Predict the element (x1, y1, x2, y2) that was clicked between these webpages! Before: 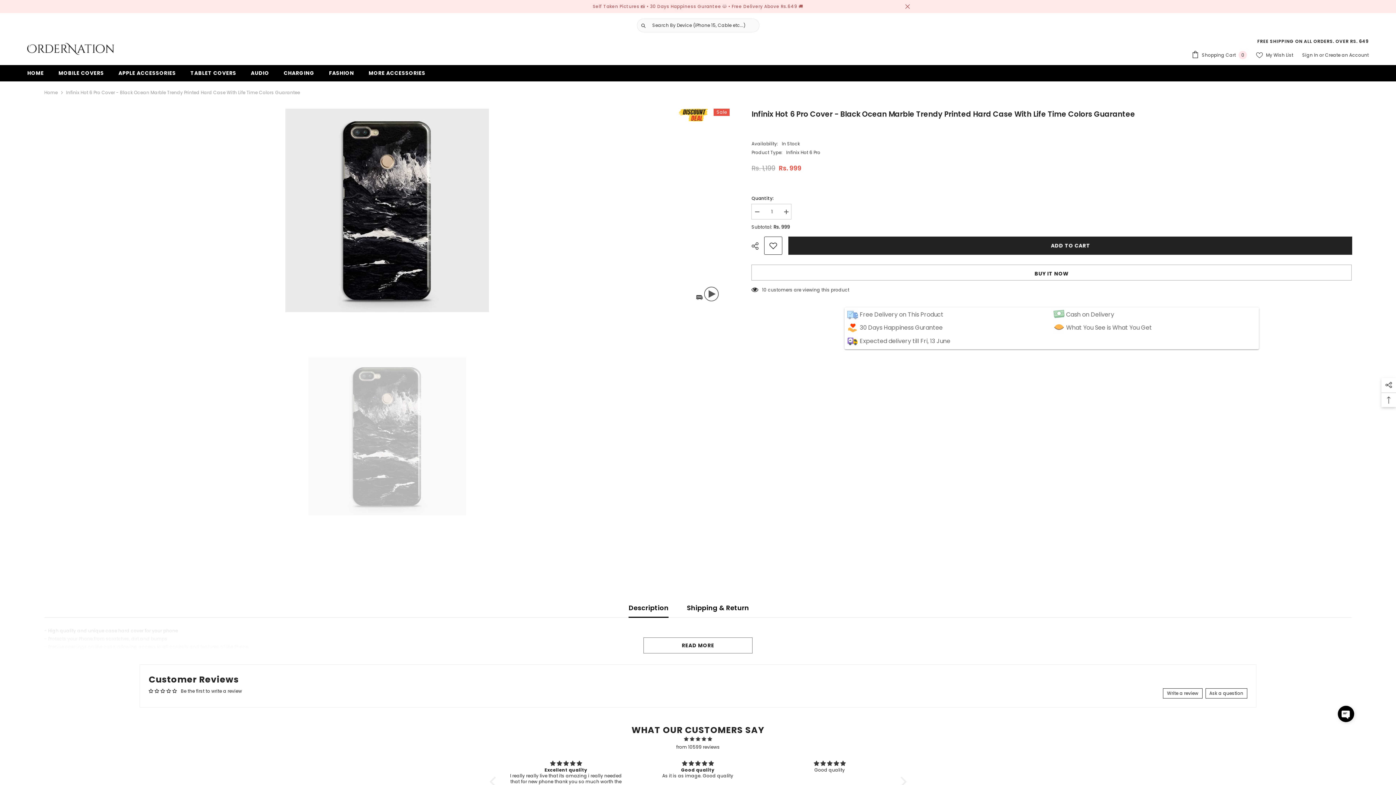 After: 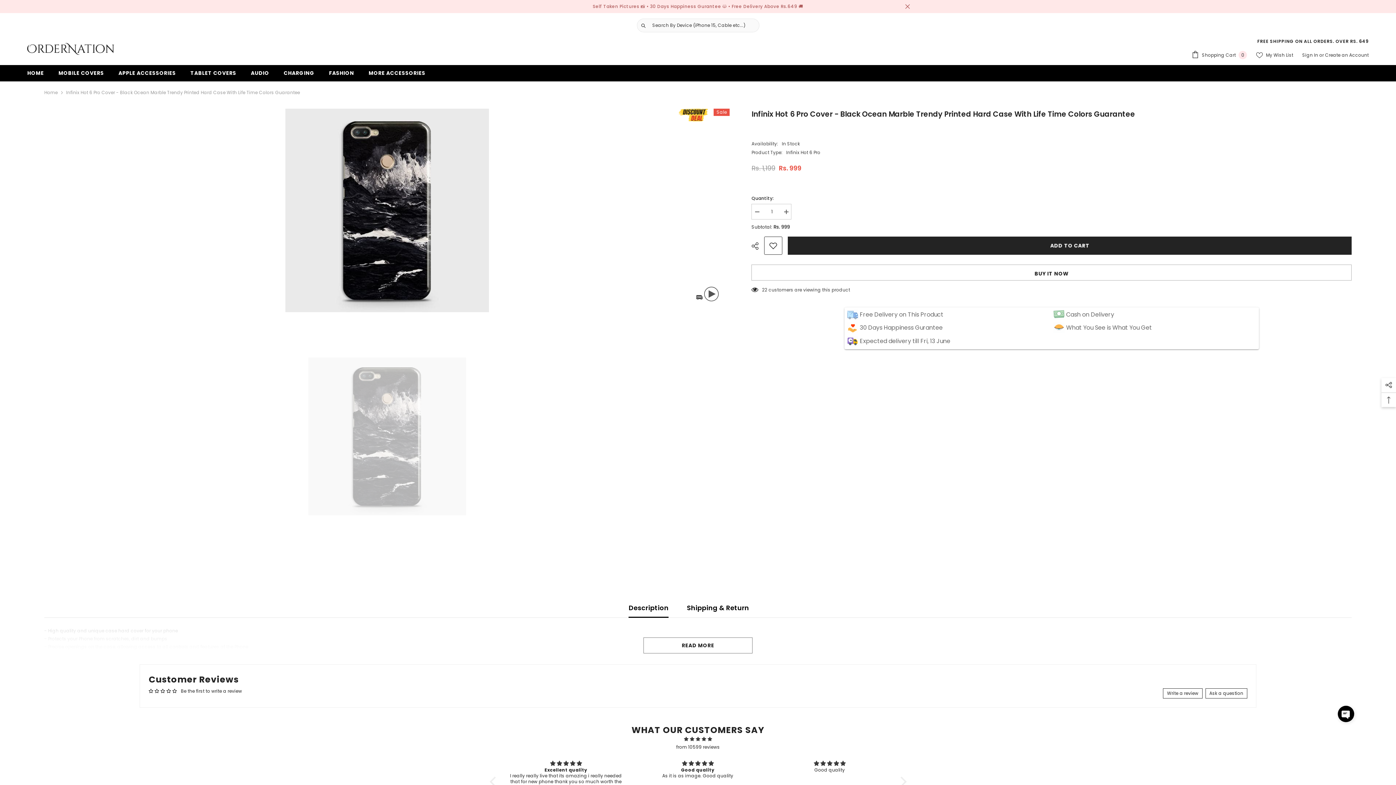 Action: bbox: (1163, 688, 1202, 698) label: Write a review